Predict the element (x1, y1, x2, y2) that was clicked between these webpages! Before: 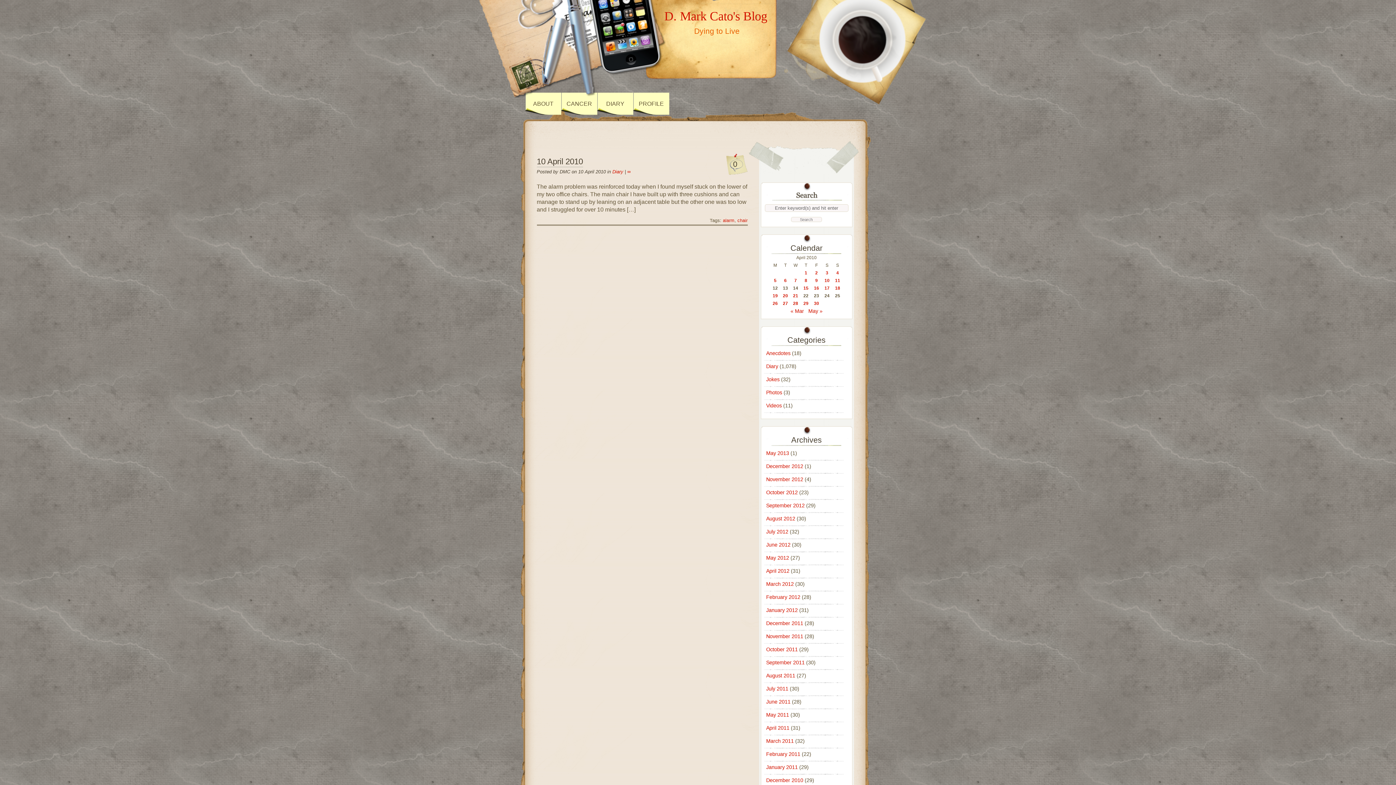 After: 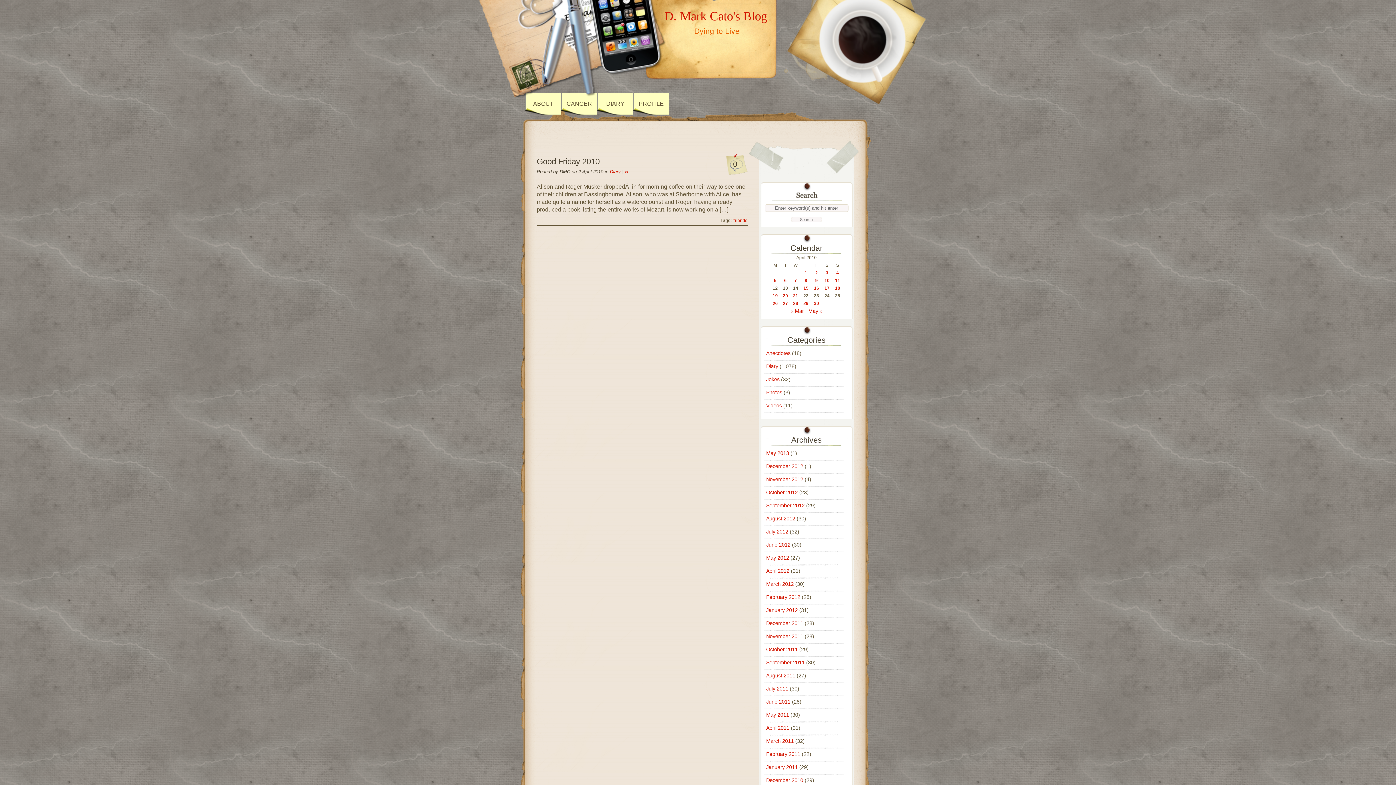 Action: bbox: (815, 270, 818, 275) label: Posts published on 2 April 2010